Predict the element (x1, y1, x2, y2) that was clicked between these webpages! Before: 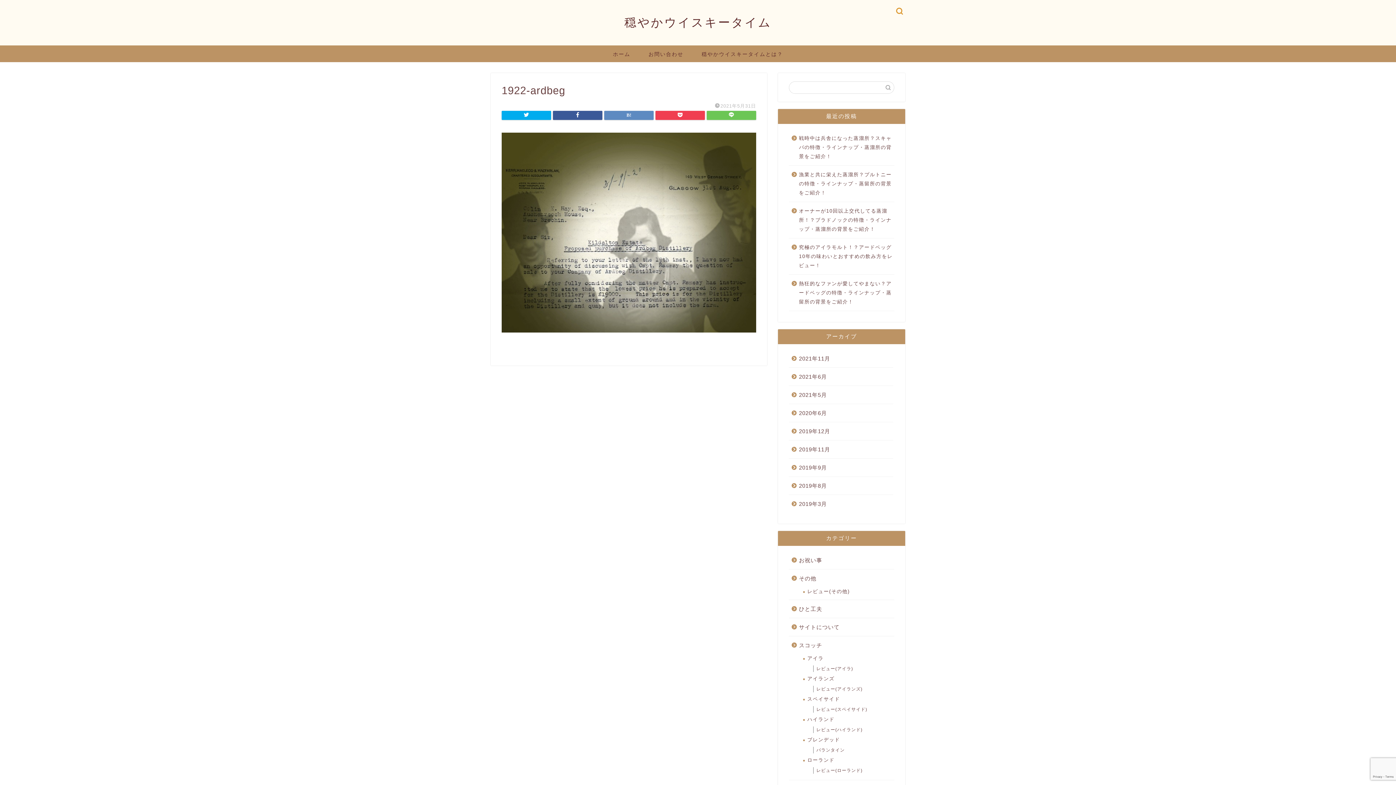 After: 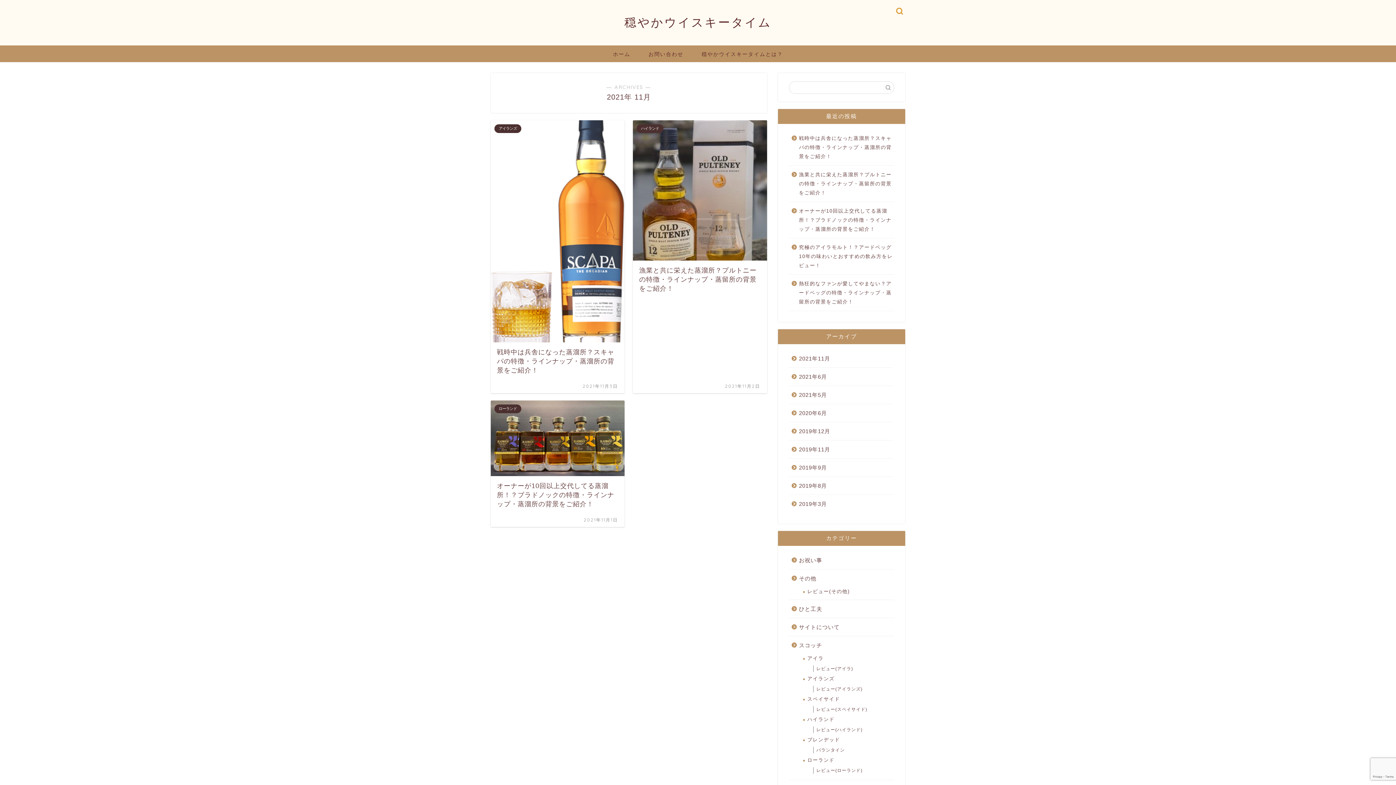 Action: bbox: (789, 349, 893, 368) label: 2021年11月